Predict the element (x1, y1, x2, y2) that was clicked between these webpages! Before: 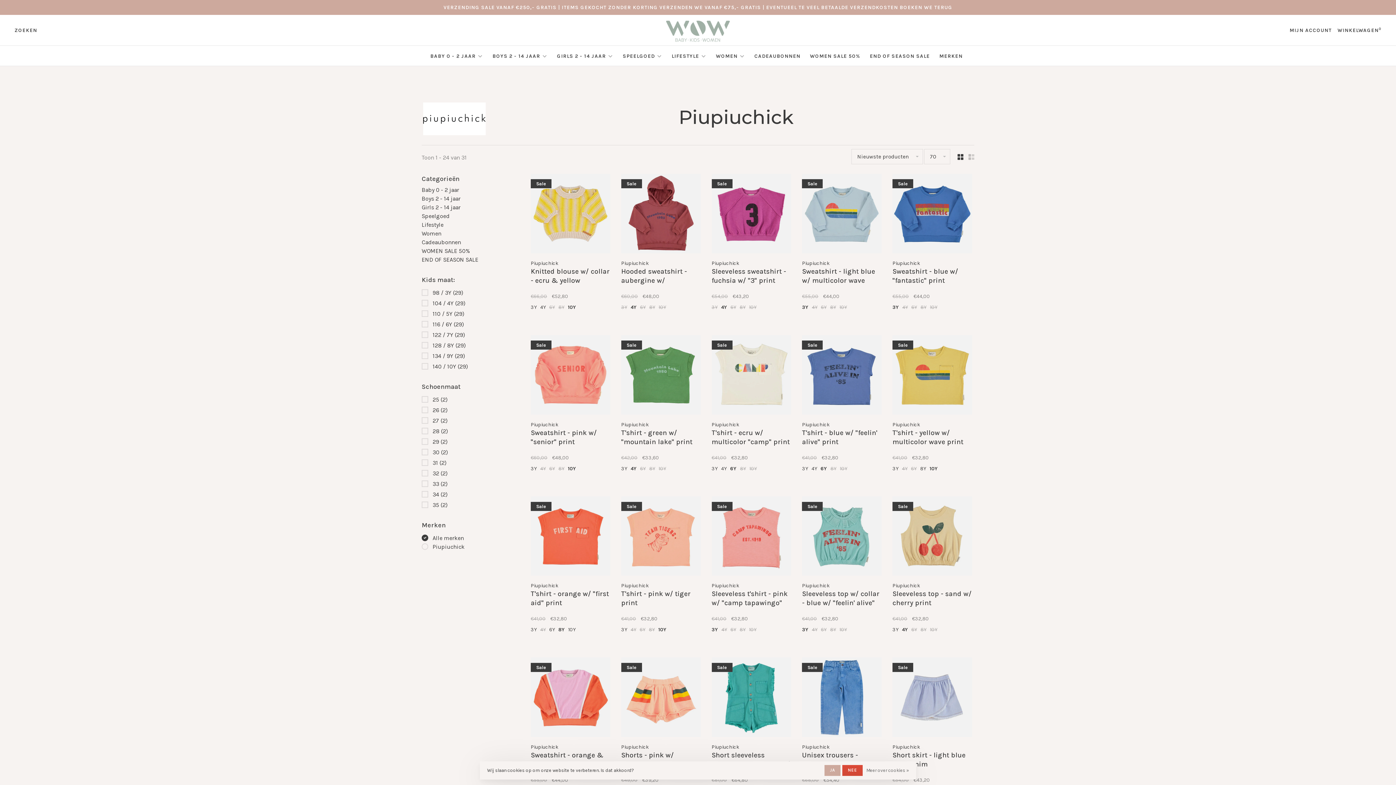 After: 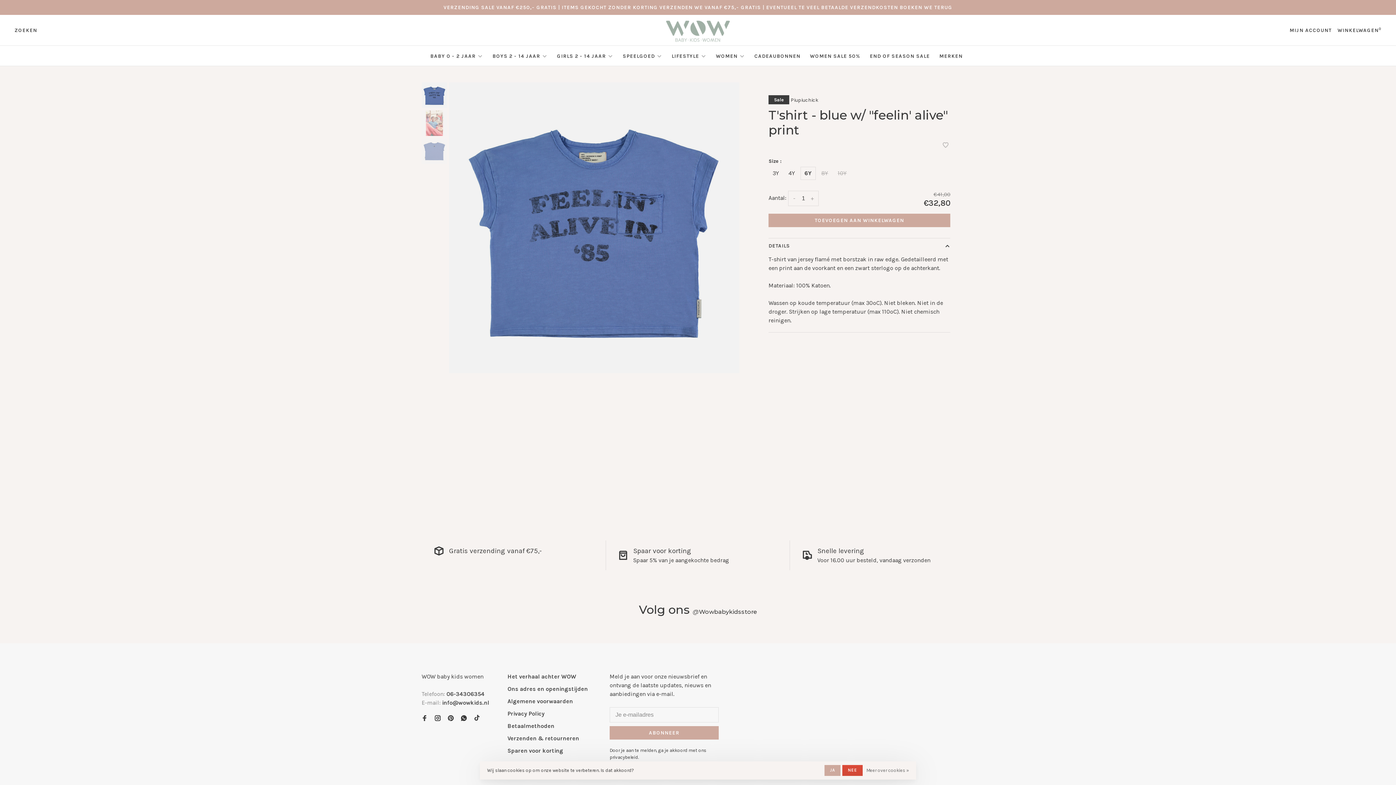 Action: bbox: (802, 335, 881, 417)